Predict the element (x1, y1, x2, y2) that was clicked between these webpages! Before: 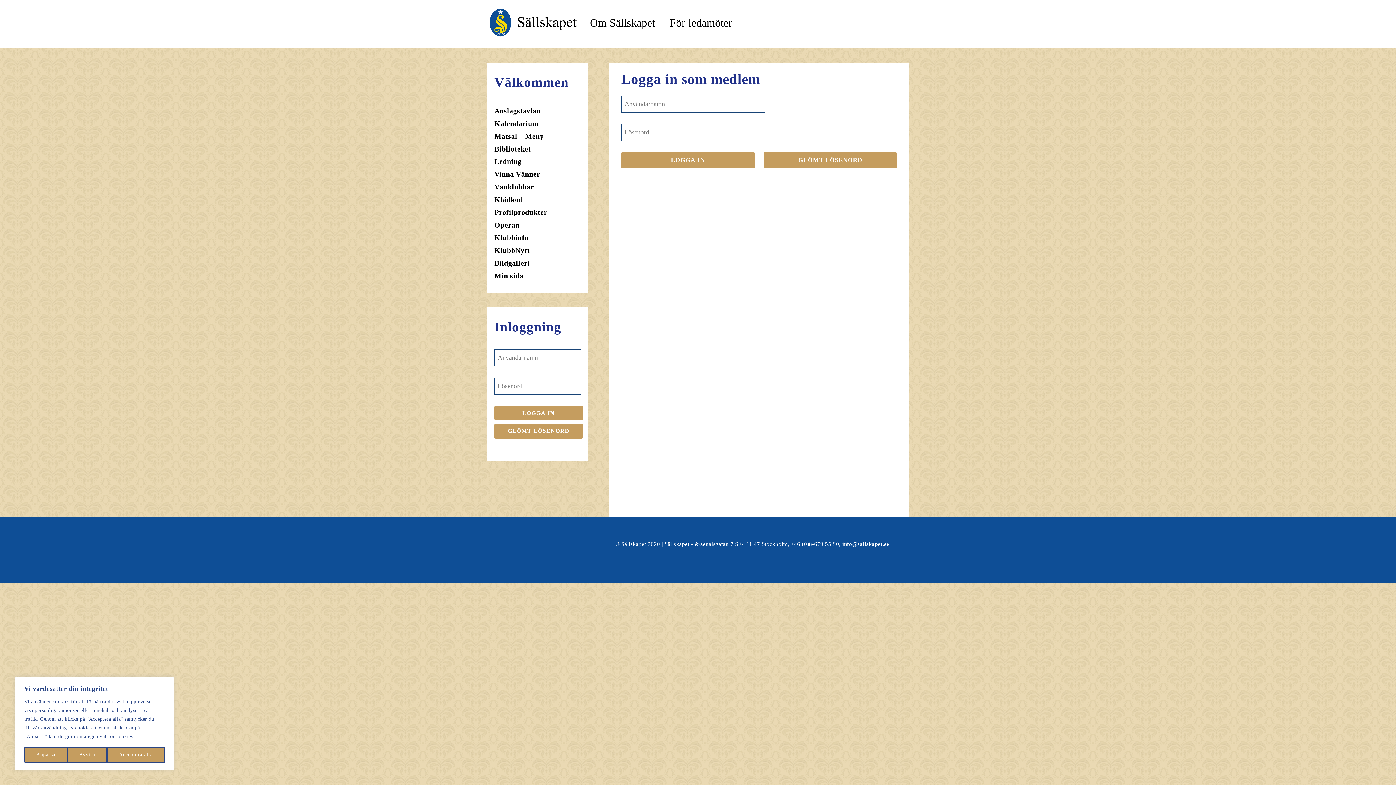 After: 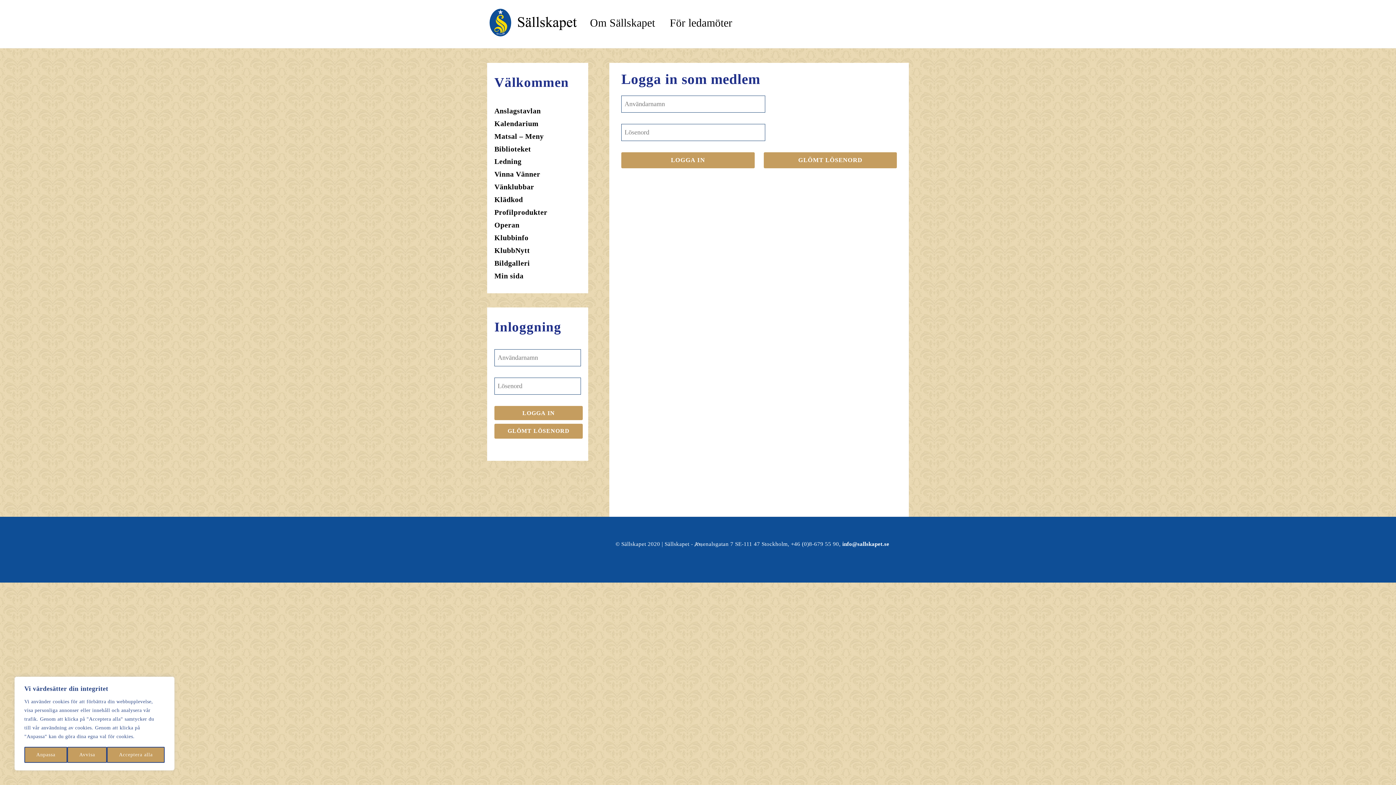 Action: label: info@sallskapet.se bbox: (842, 540, 889, 547)